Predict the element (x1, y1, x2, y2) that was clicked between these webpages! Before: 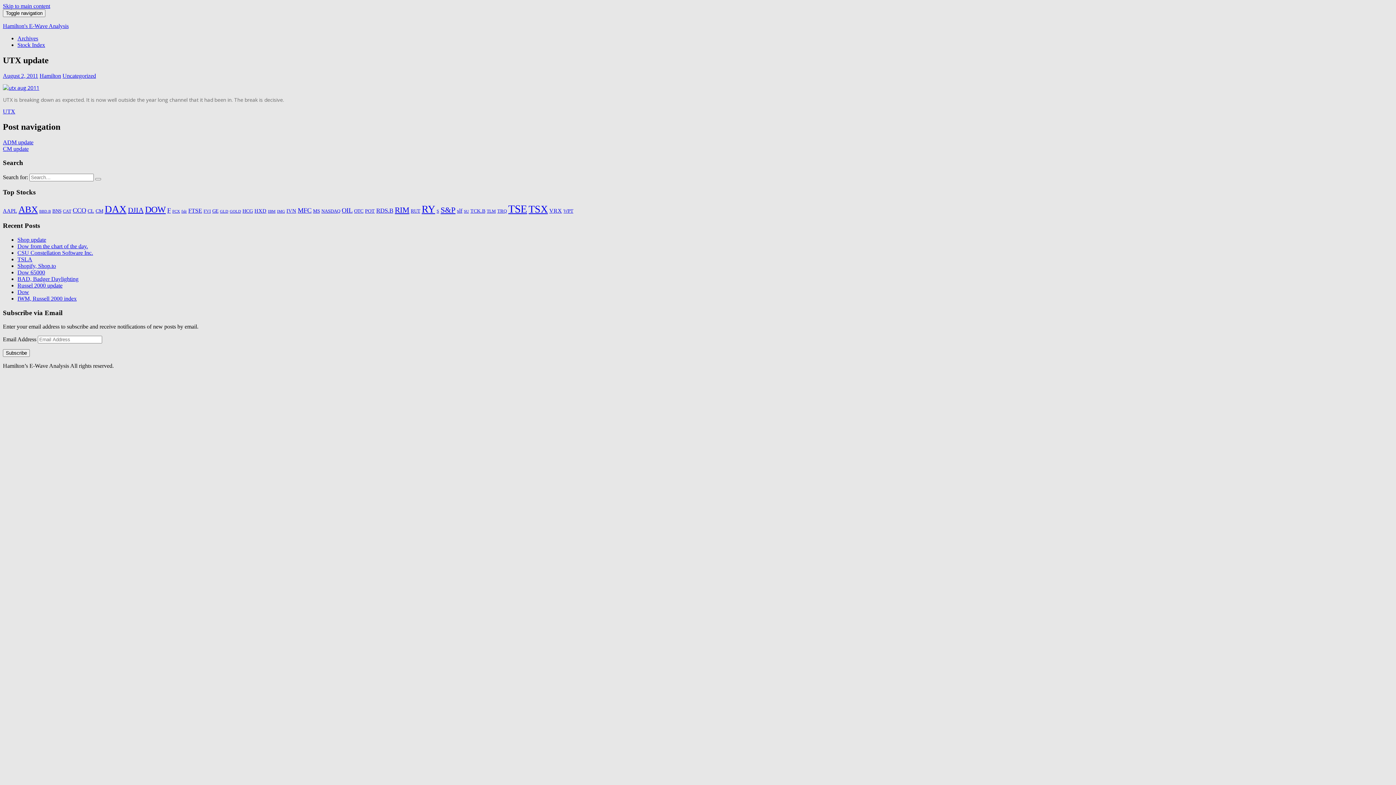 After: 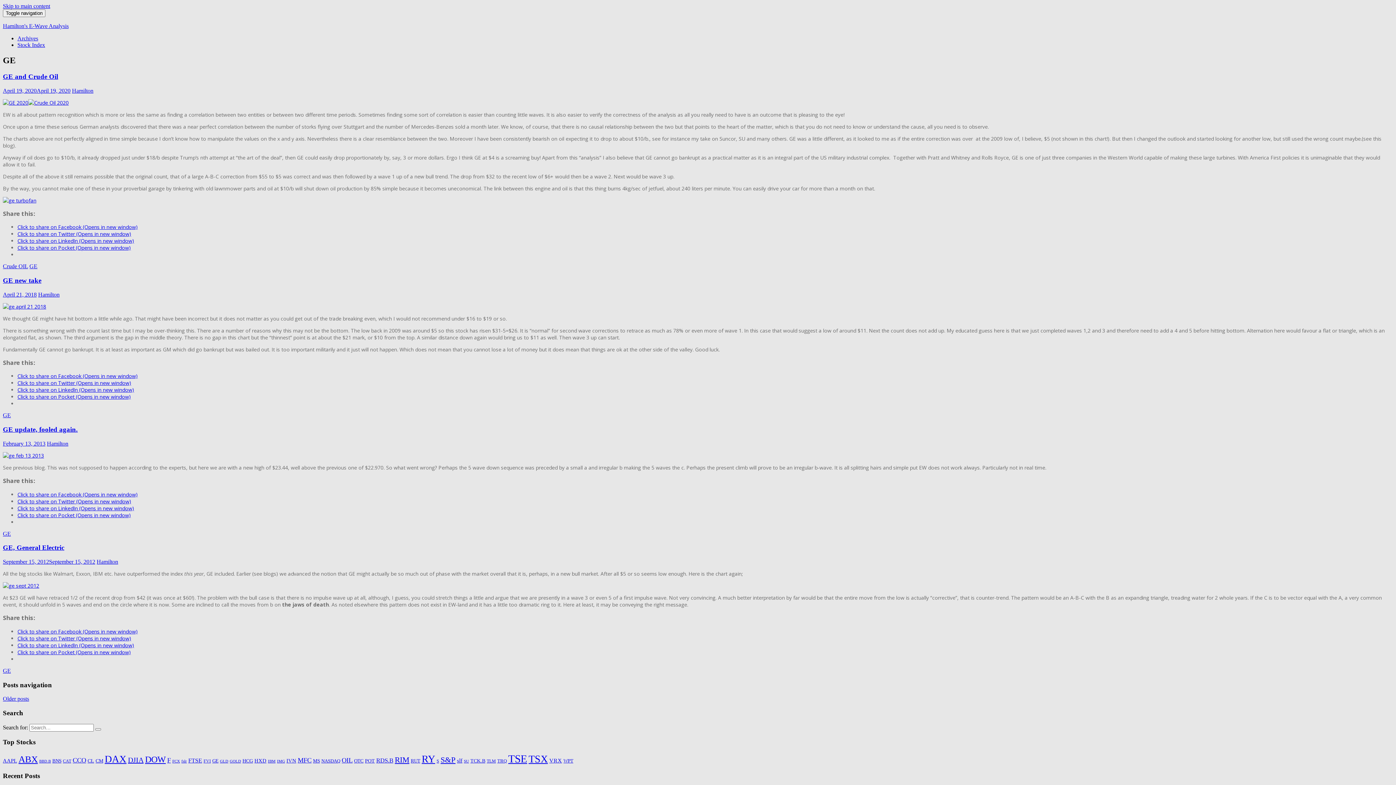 Action: bbox: (212, 208, 218, 213) label: GE (18 items)